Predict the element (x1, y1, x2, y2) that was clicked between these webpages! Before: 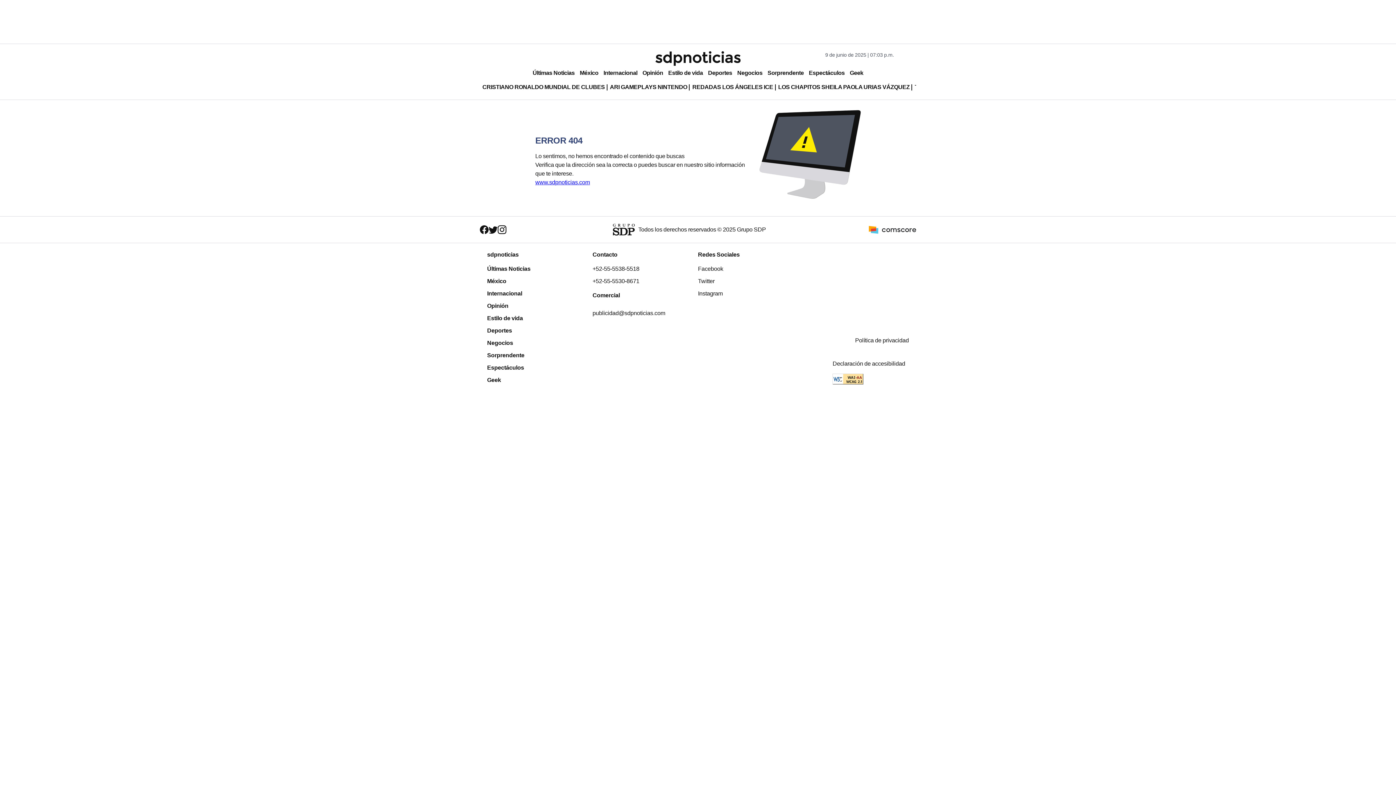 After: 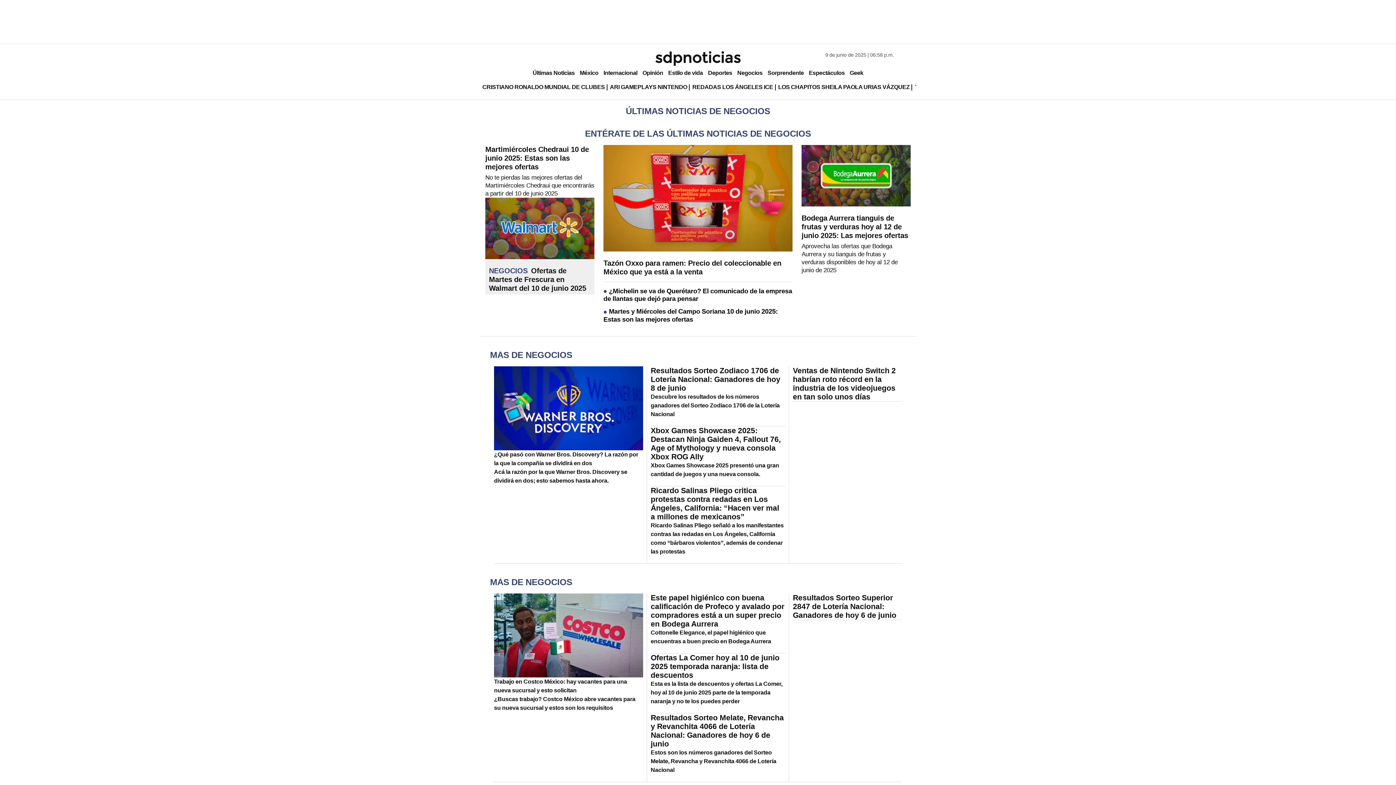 Action: bbox: (487, 337, 592, 349) label: Negocios